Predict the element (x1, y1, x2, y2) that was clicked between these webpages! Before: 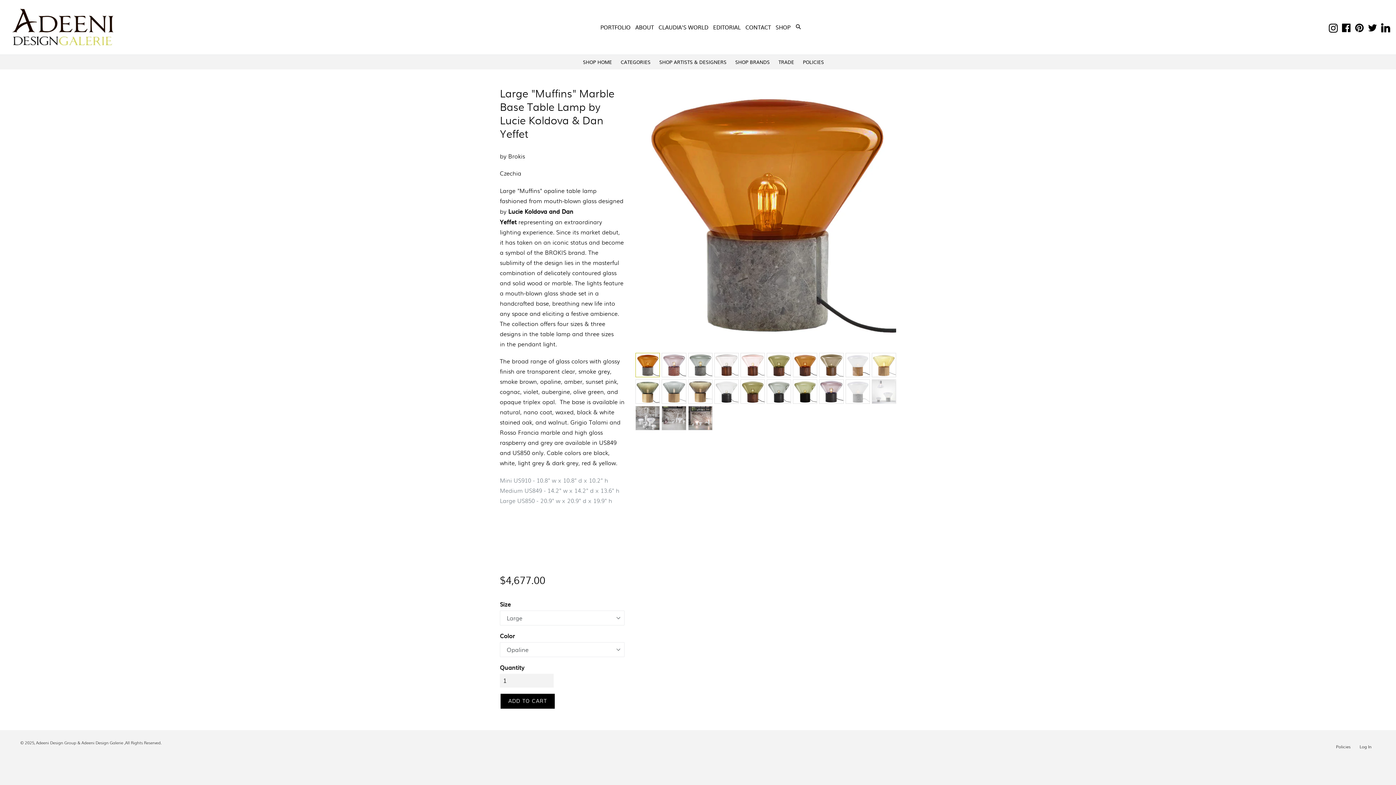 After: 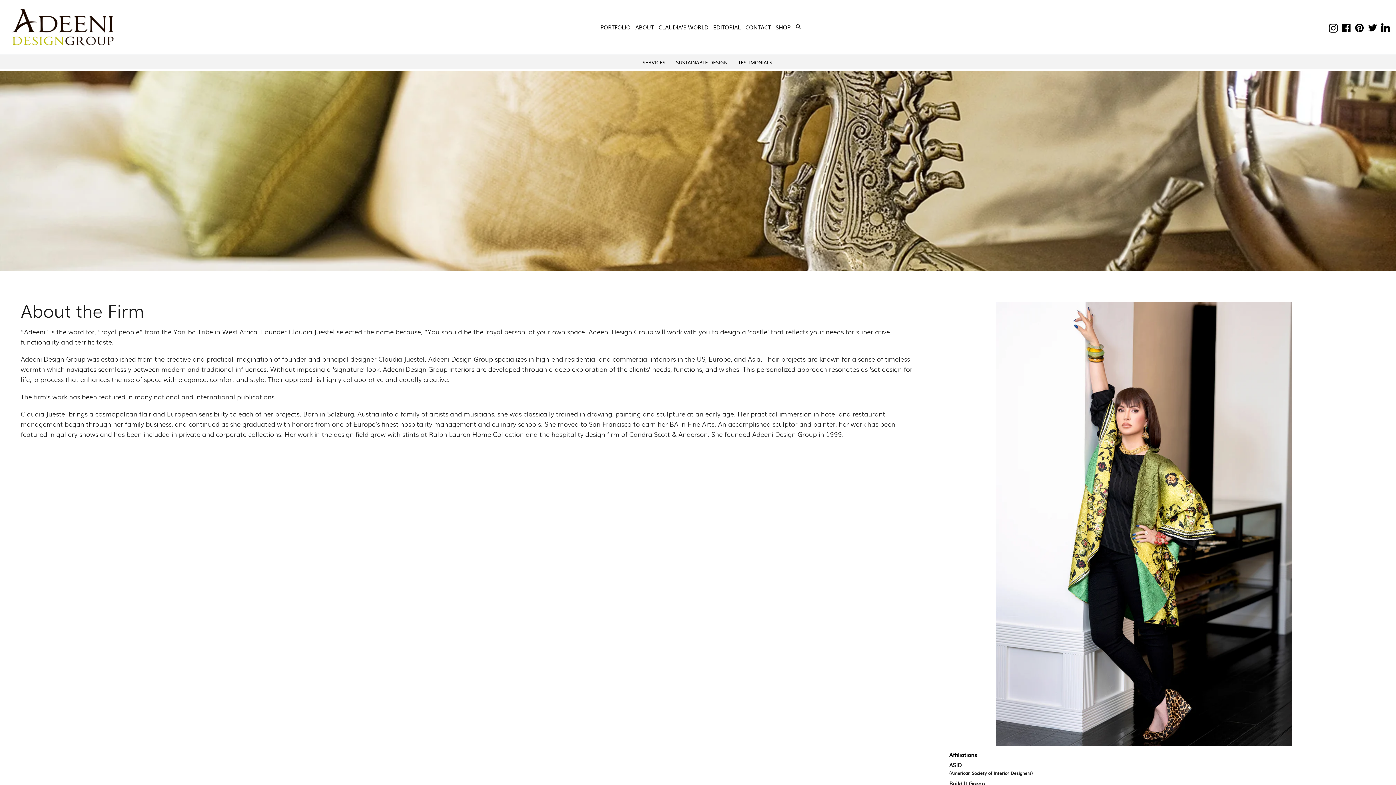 Action: bbox: (634, 21, 655, 33) label: ABOUT